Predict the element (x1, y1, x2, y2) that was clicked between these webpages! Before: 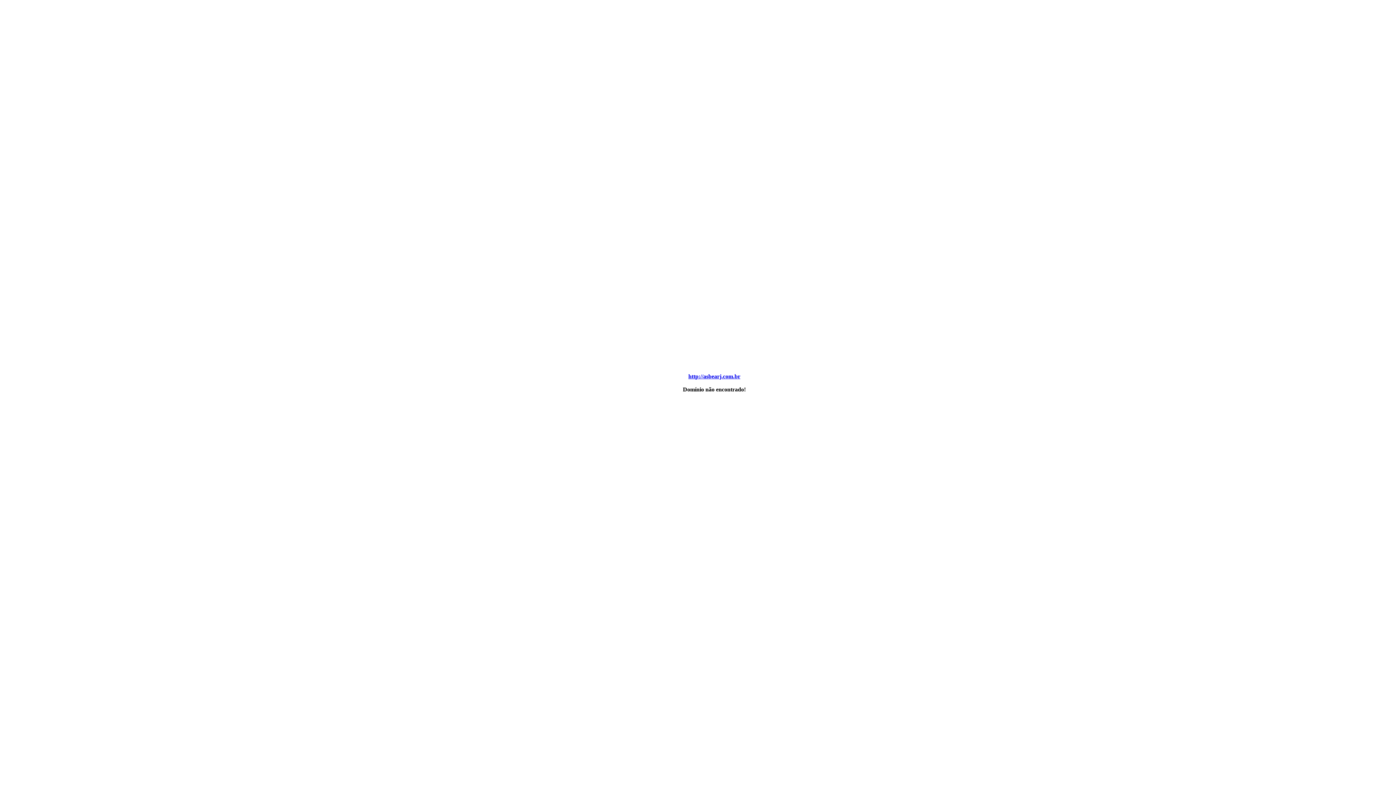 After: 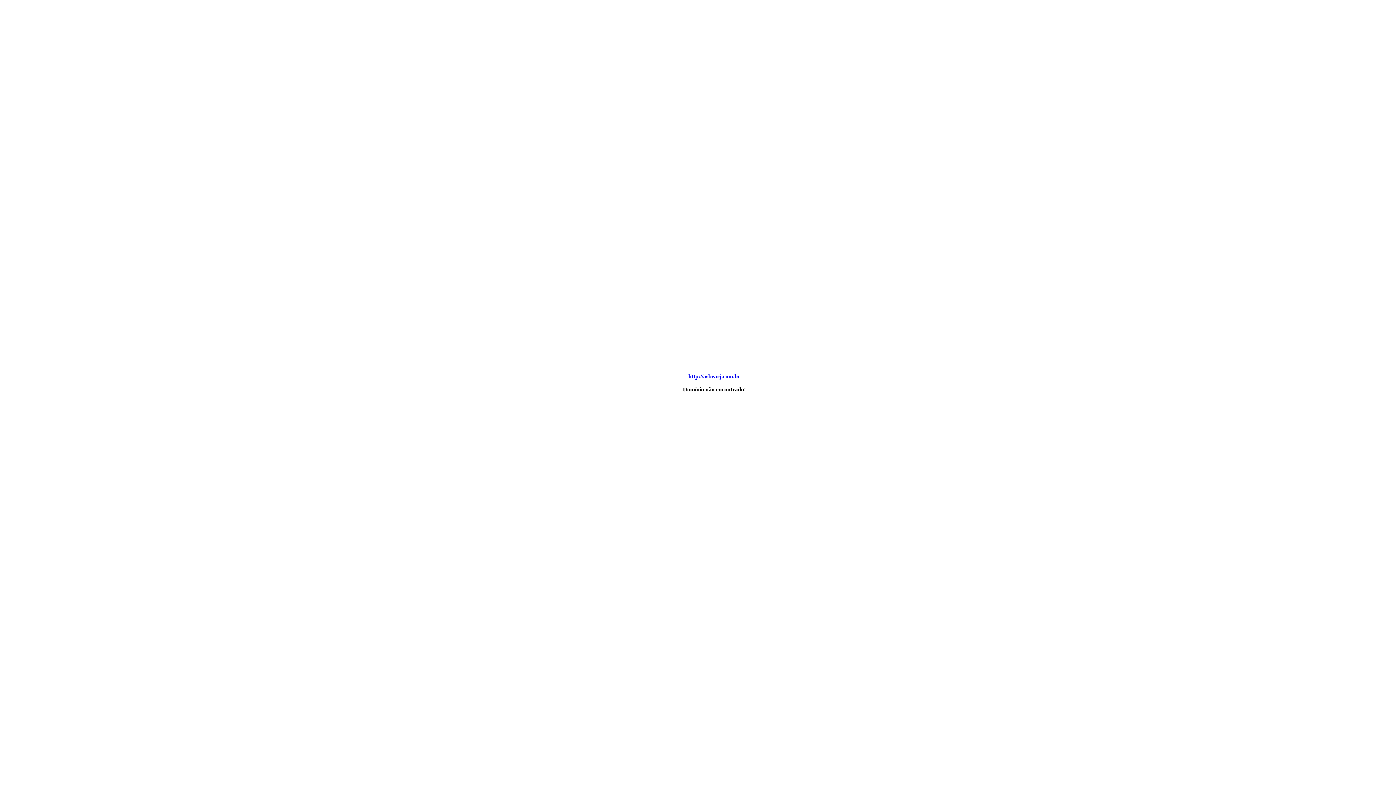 Action: label: http://asbearj.com.br bbox: (688, 373, 740, 379)